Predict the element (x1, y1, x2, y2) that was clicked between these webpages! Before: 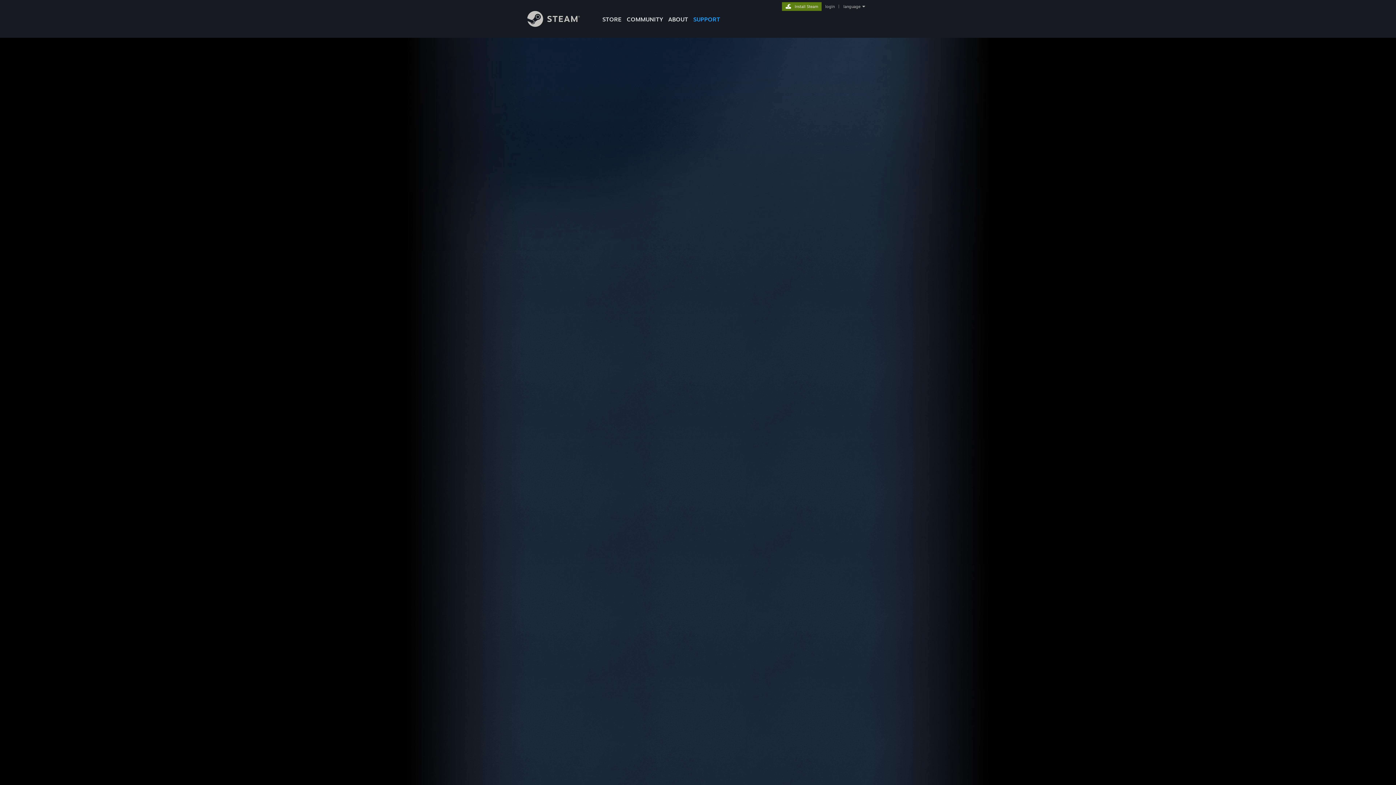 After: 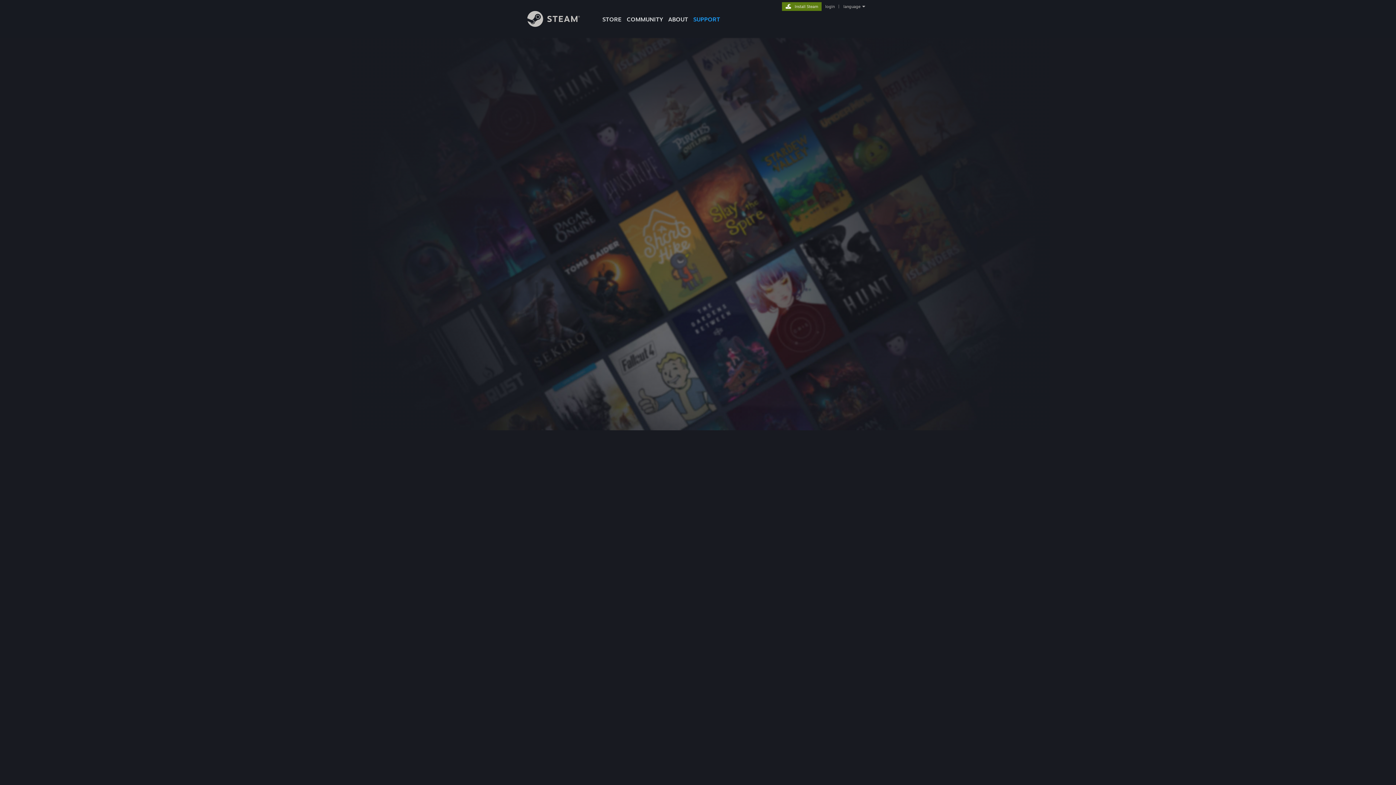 Action: bbox: (824, 4, 836, 9) label: login